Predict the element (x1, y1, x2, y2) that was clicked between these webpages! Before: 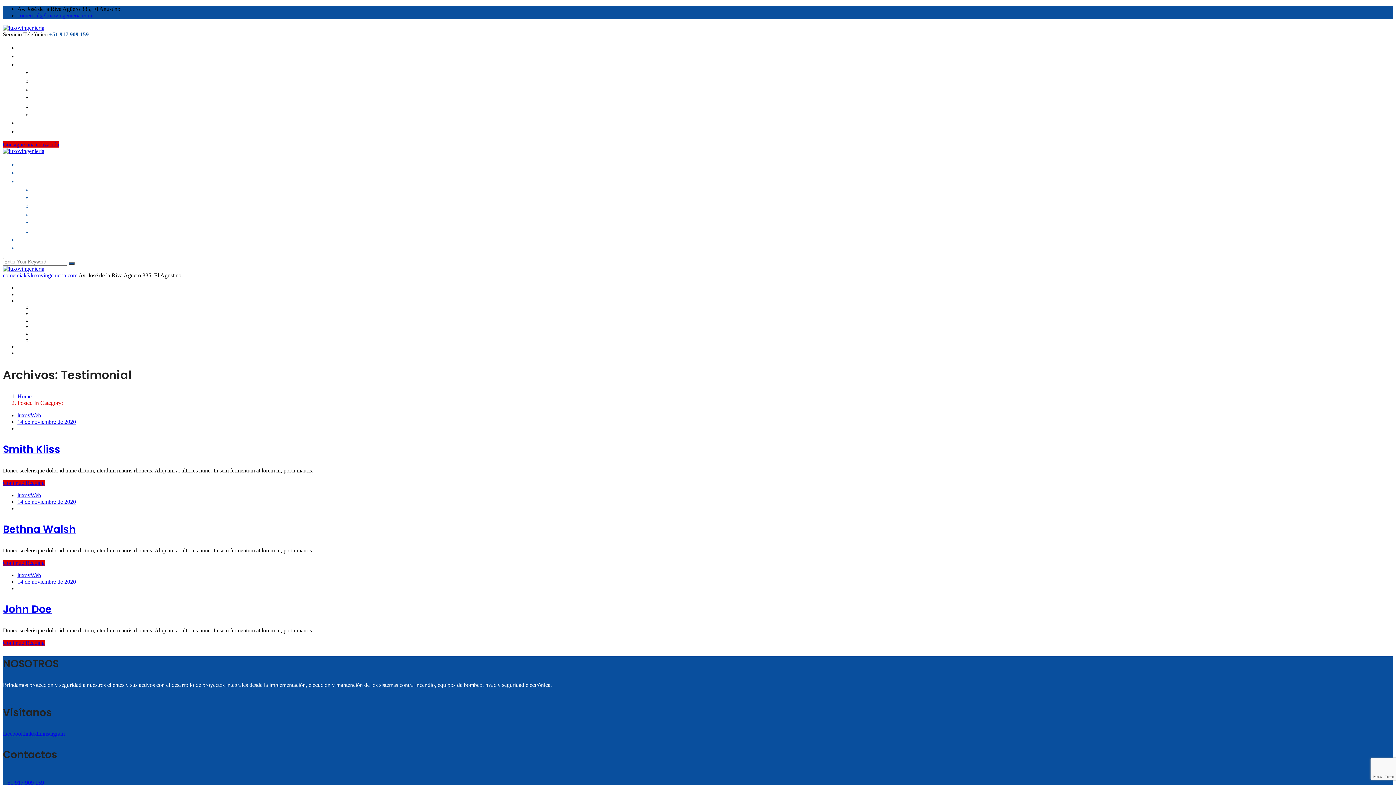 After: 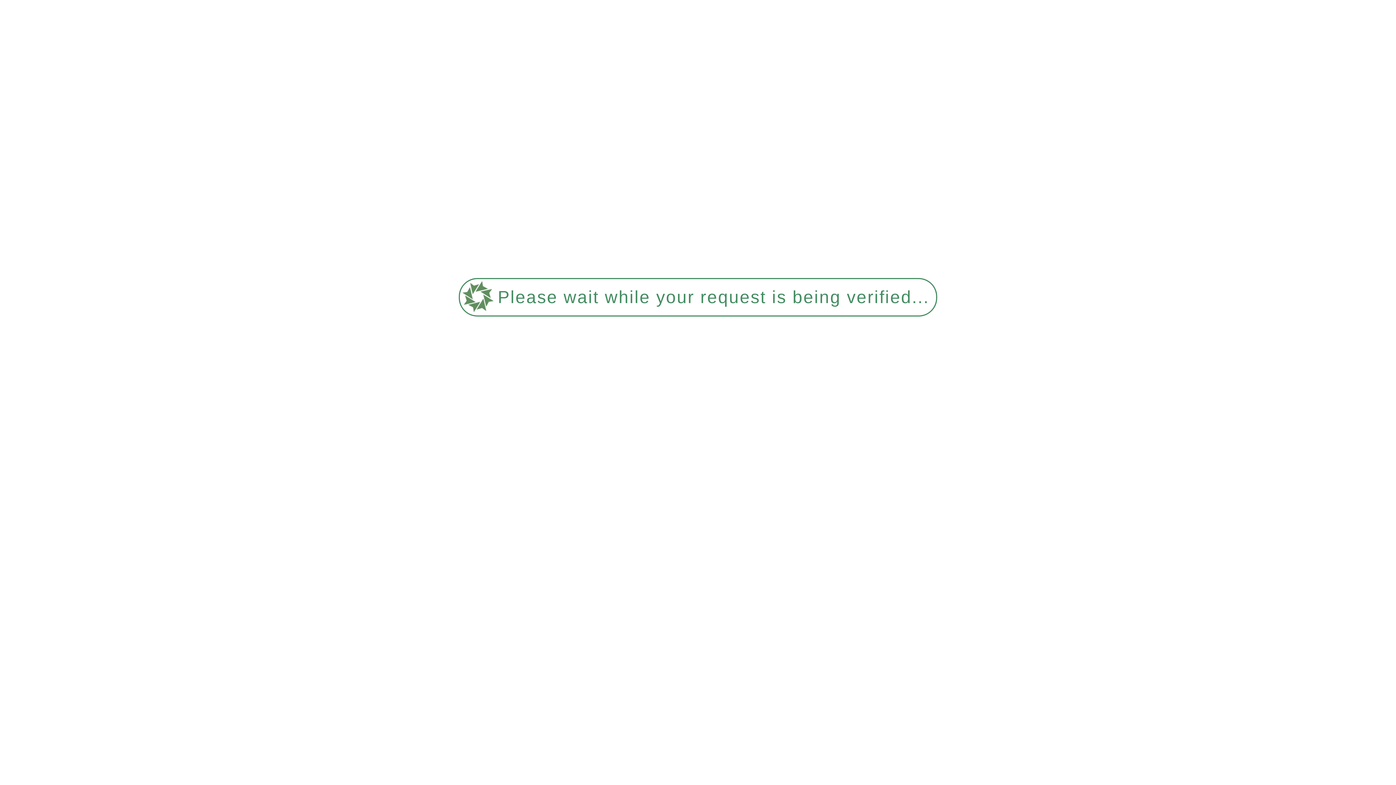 Action: label: Smith Kliss bbox: (2, 442, 60, 456)